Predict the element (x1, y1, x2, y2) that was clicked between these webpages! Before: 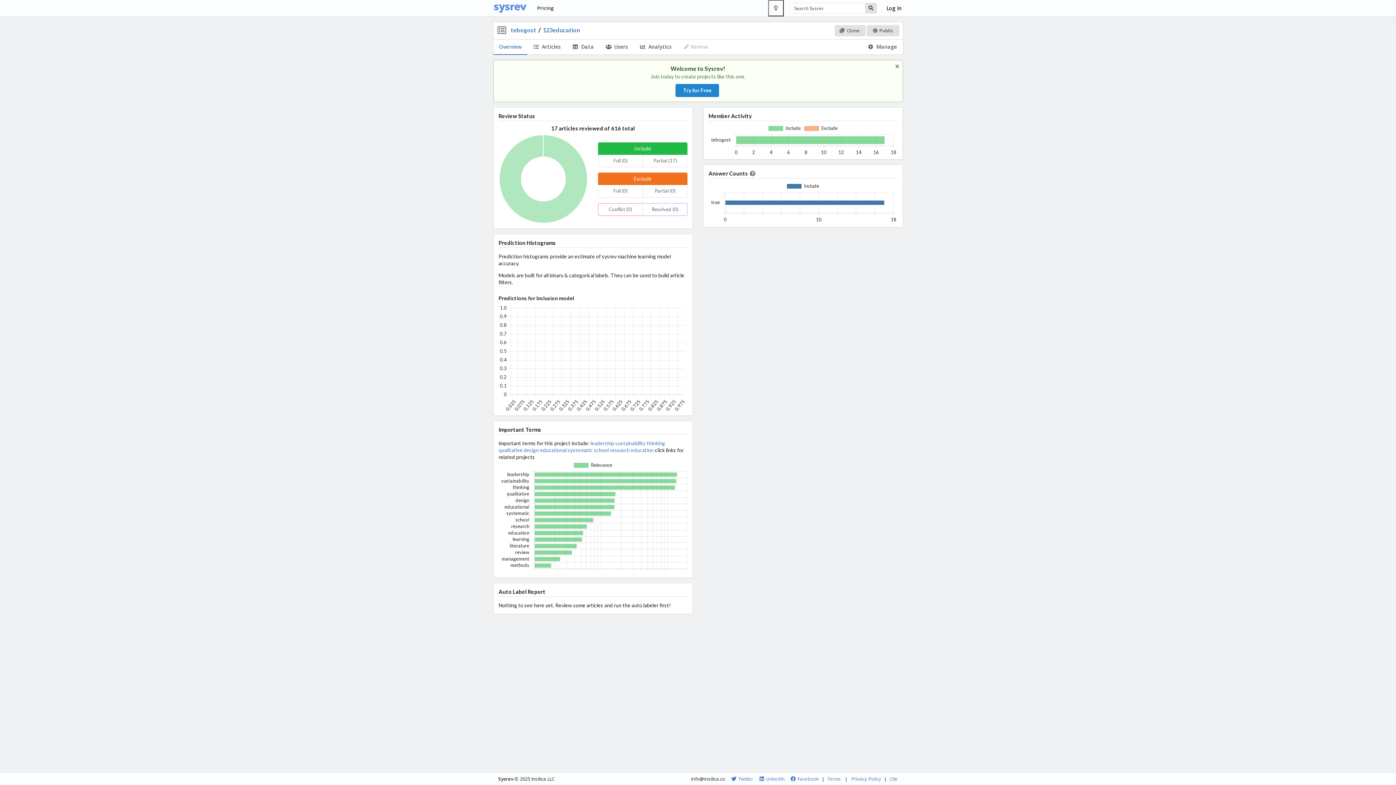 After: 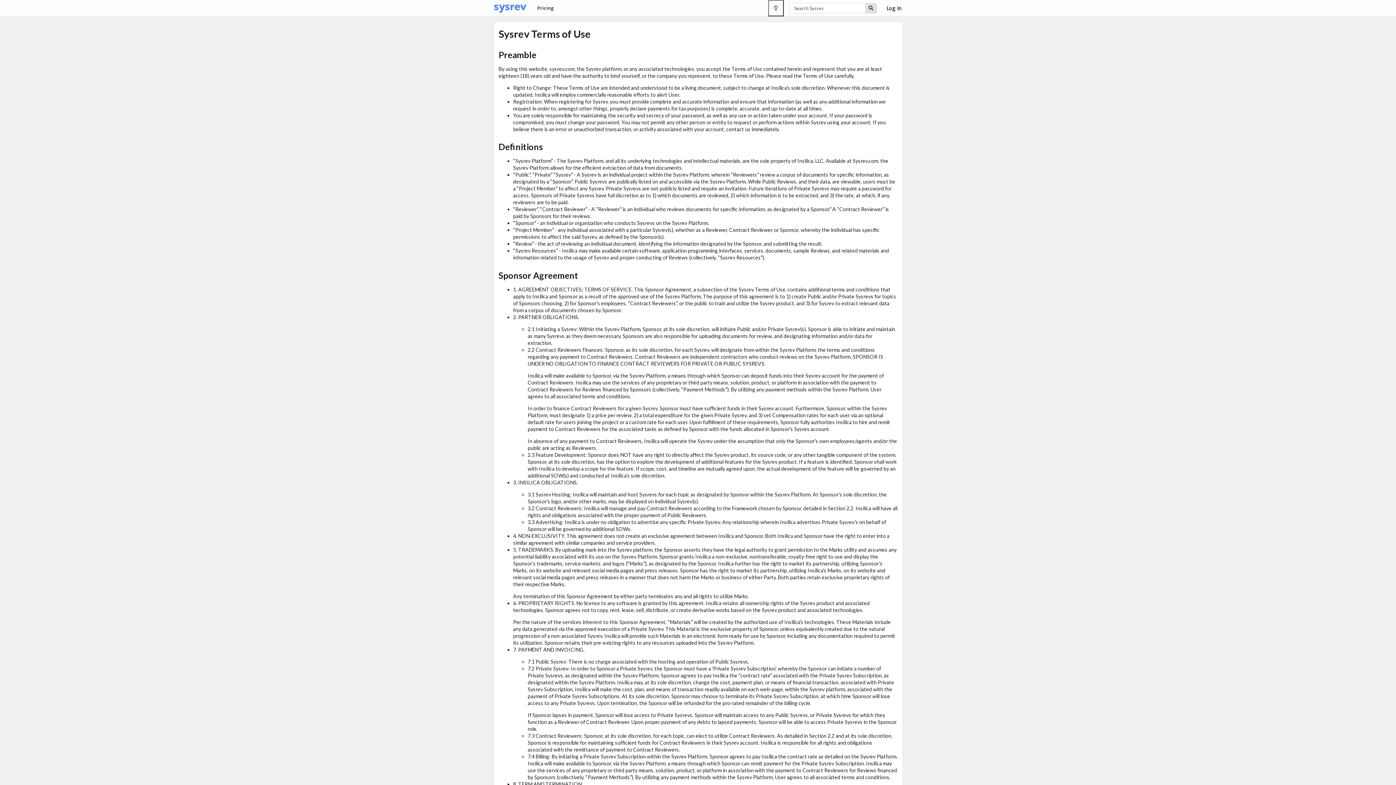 Action: bbox: (824, 775, 844, 782) label: Terms